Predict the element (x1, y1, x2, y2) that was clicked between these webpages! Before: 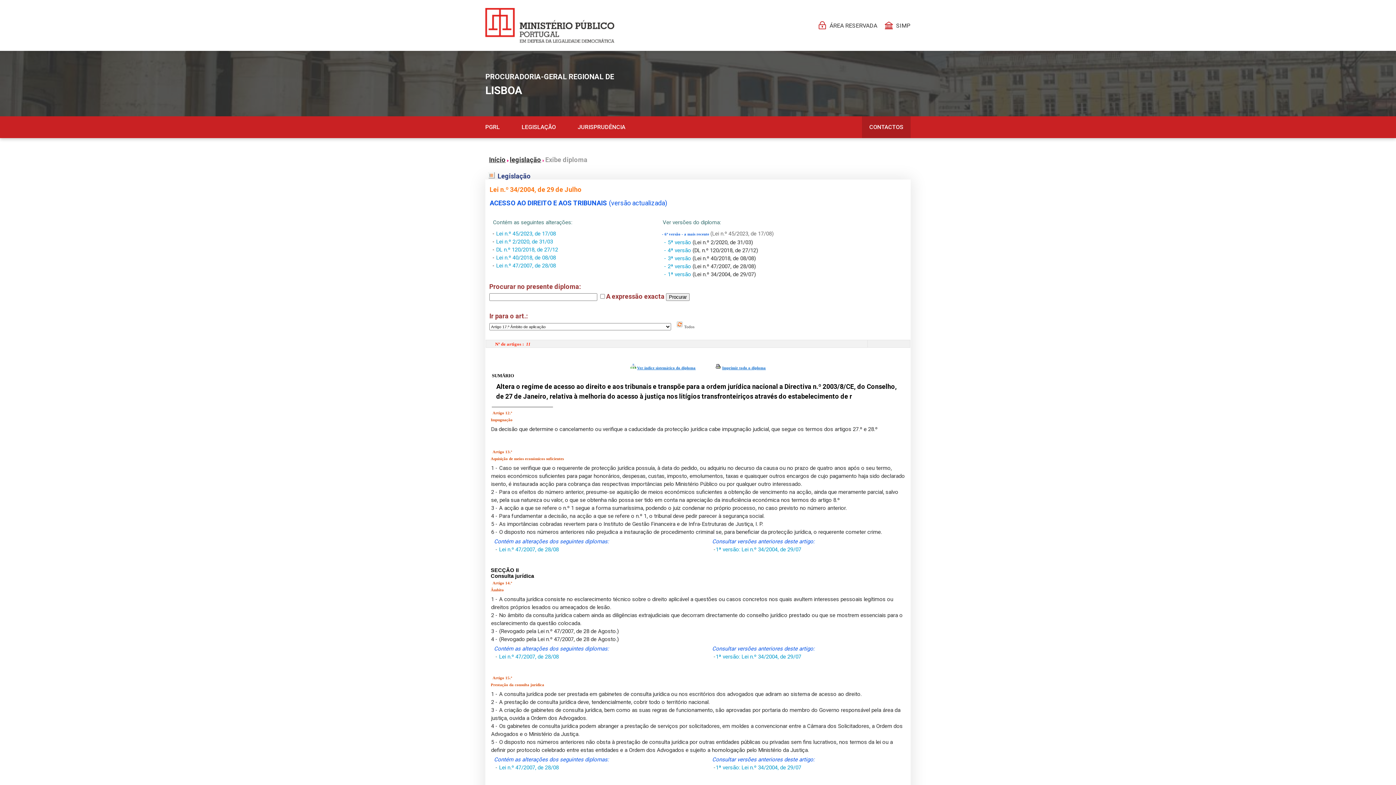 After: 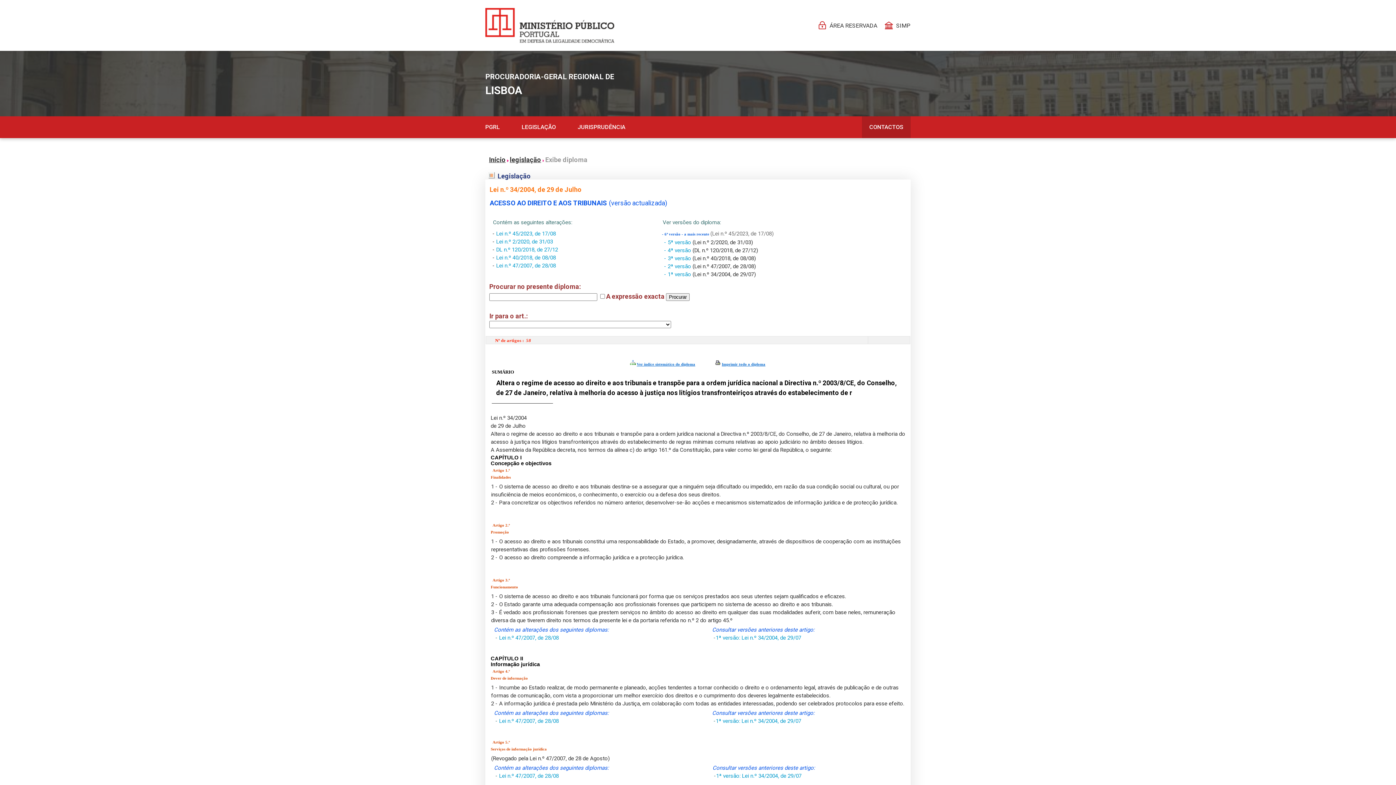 Action: label: - 6ª versão - a mais recente  bbox: (662, 232, 710, 236)